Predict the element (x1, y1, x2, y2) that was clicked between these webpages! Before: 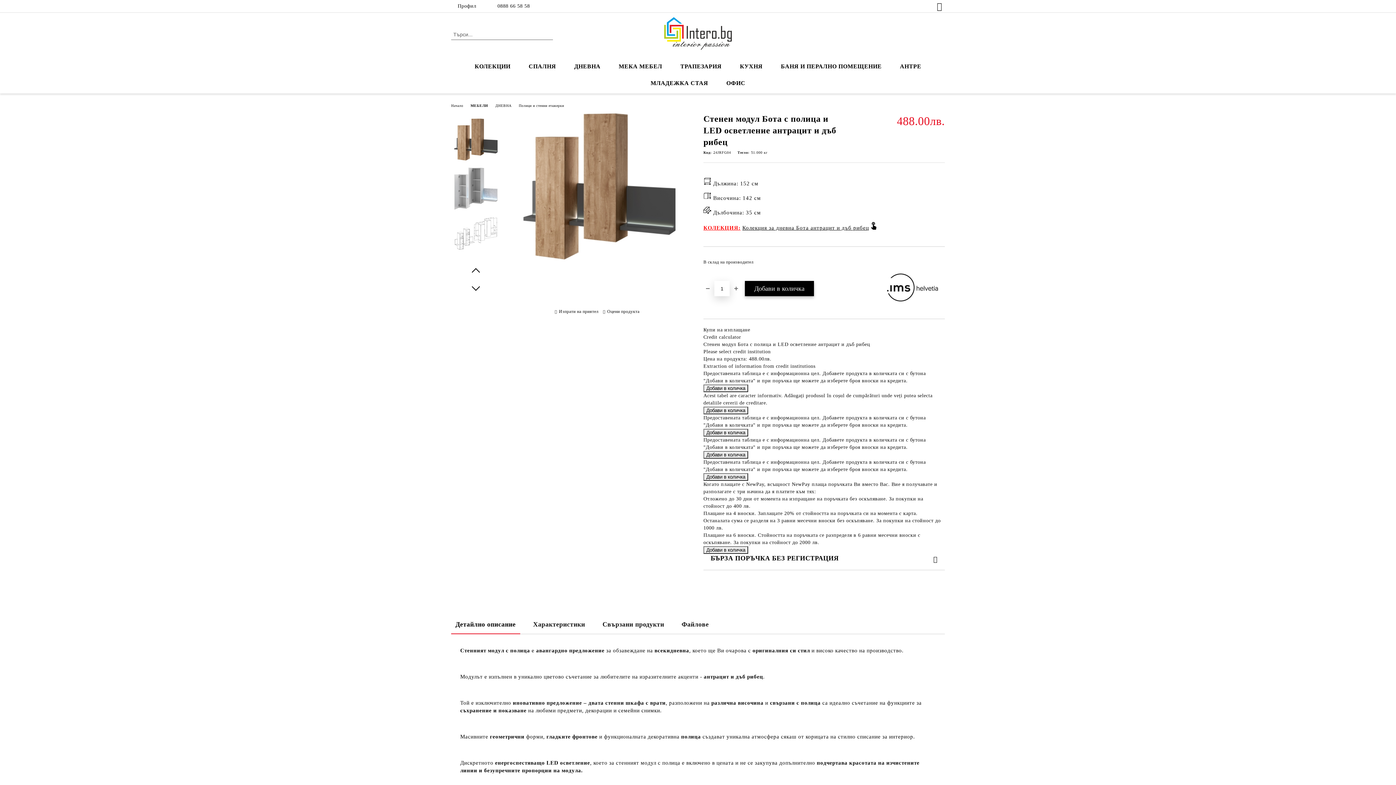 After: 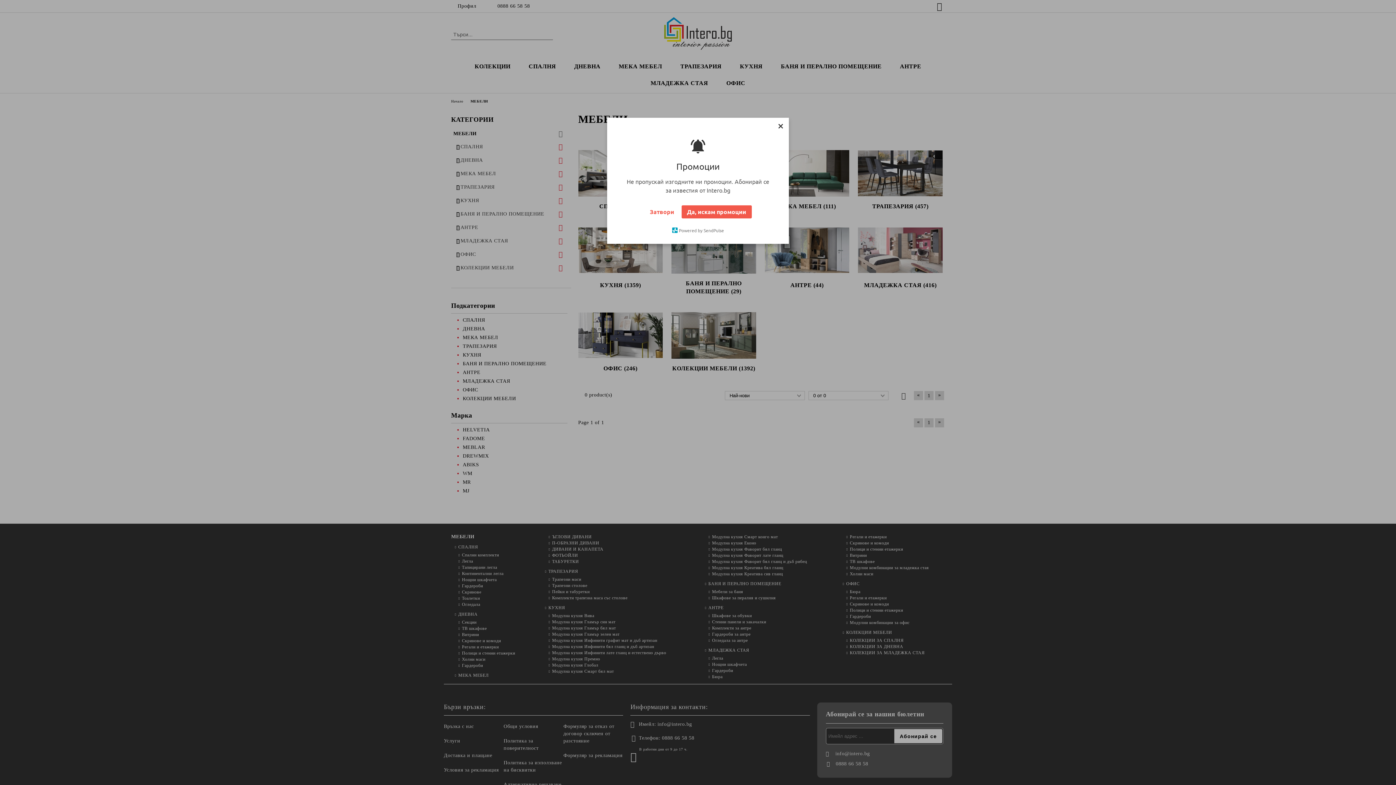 Action: label: МЕБЕЛИ bbox: (470, 103, 488, 107)